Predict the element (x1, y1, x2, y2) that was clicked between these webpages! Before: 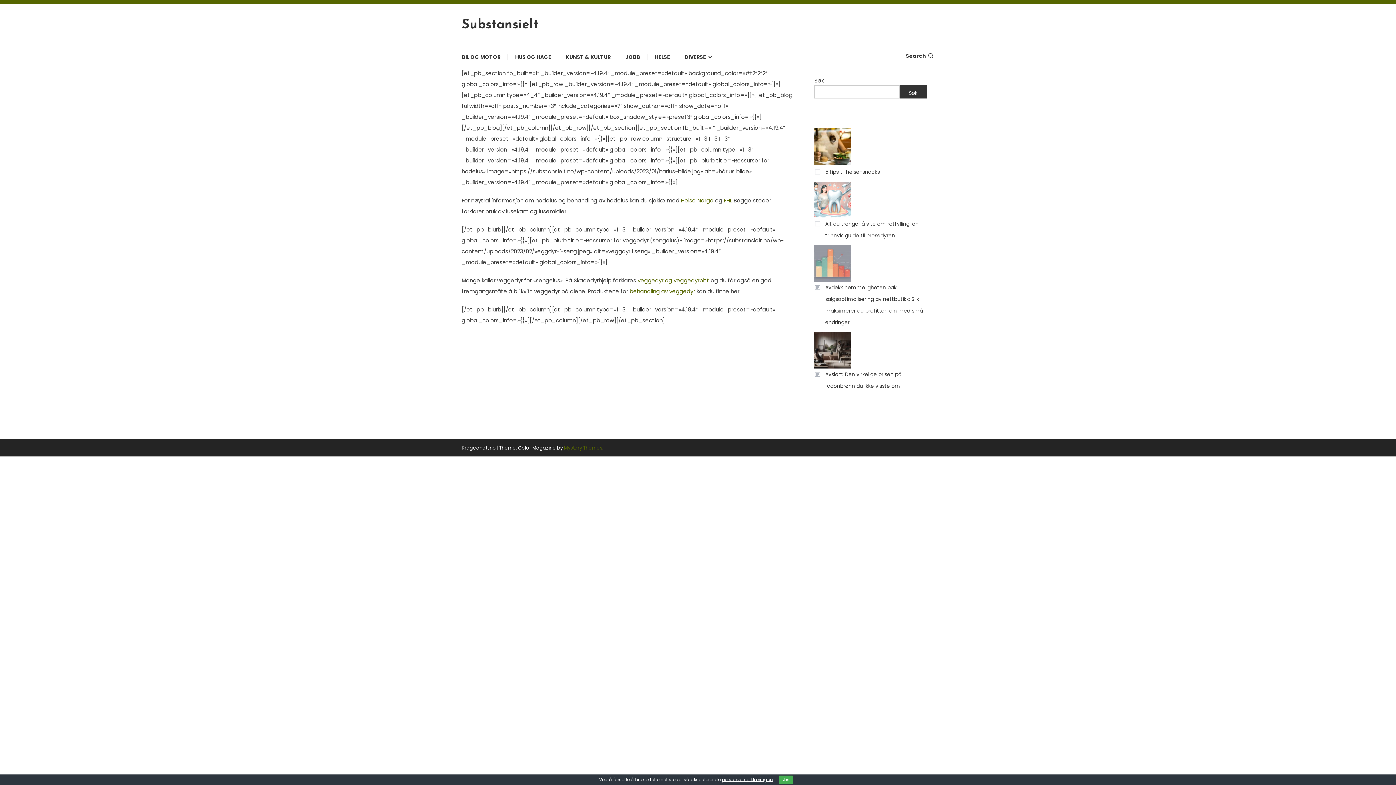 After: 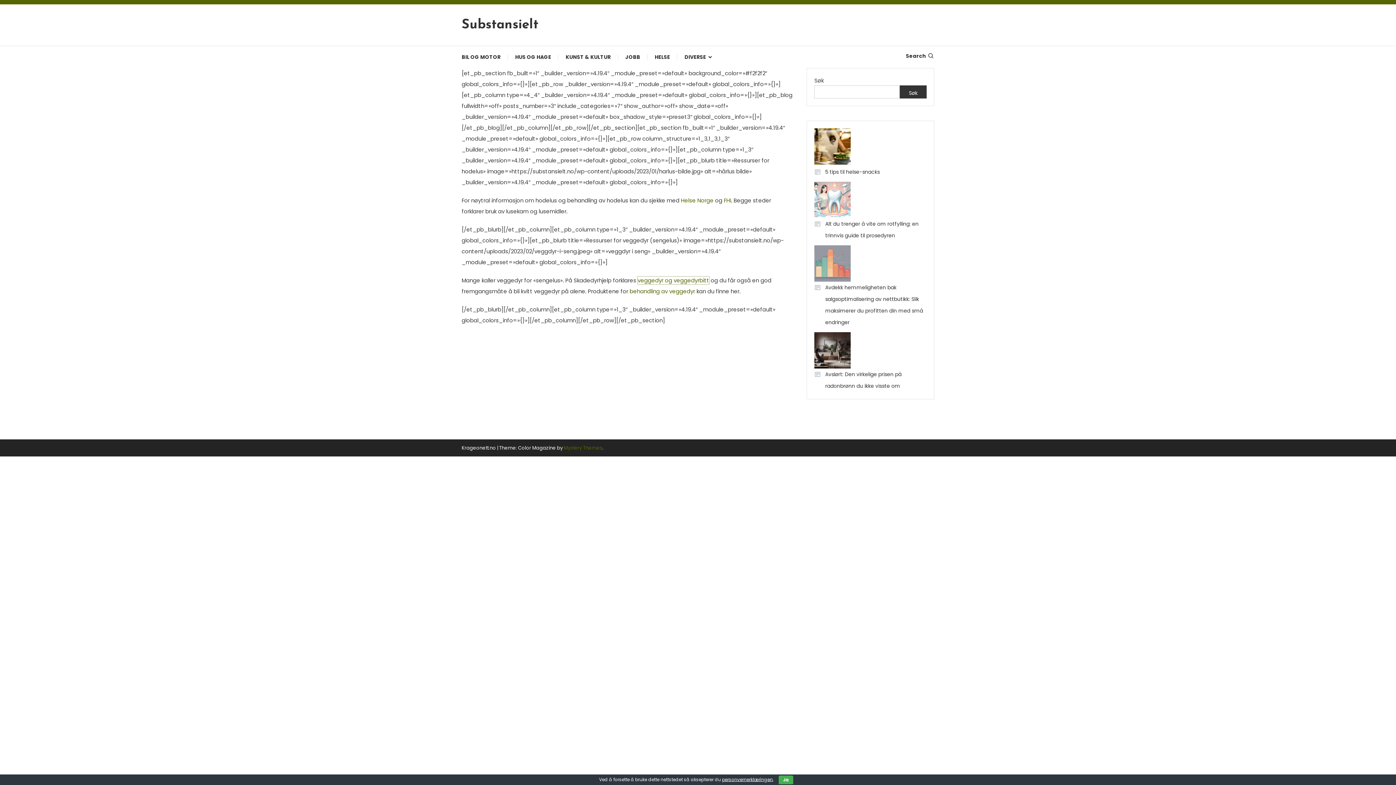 Action: label: veggedyr og veggedyrbitt bbox: (637, 276, 709, 284)